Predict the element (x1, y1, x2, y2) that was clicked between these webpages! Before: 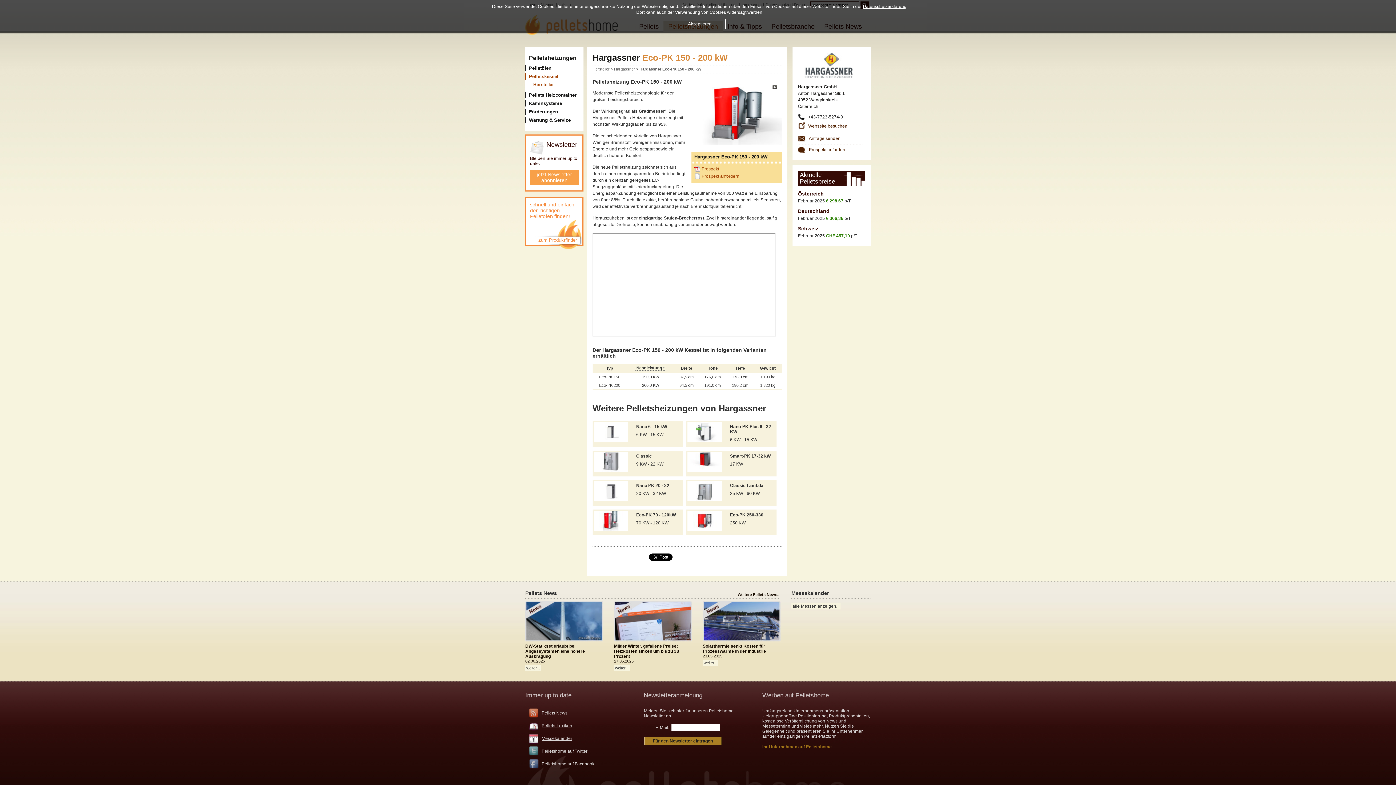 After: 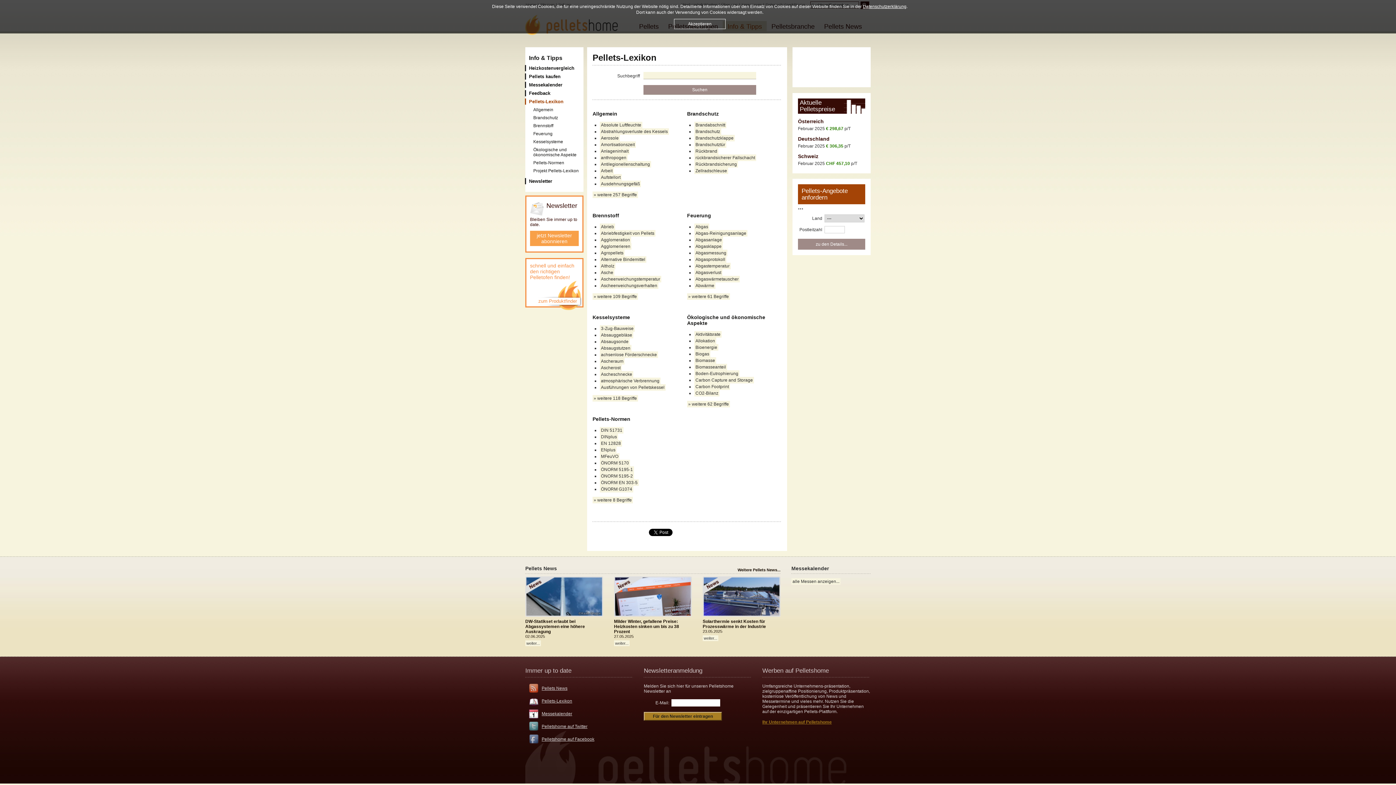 Action: bbox: (529, 721, 633, 732) label: Pellets-Lexikon